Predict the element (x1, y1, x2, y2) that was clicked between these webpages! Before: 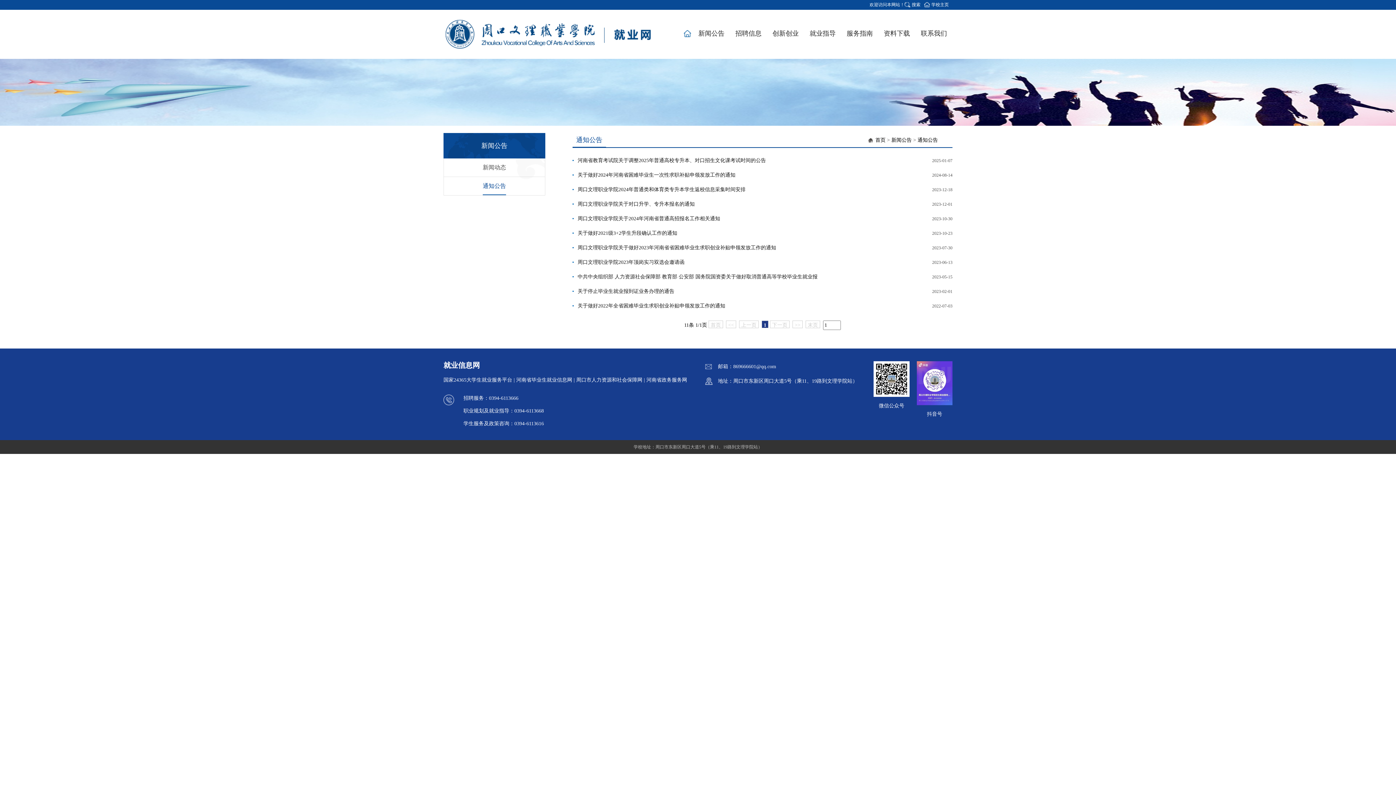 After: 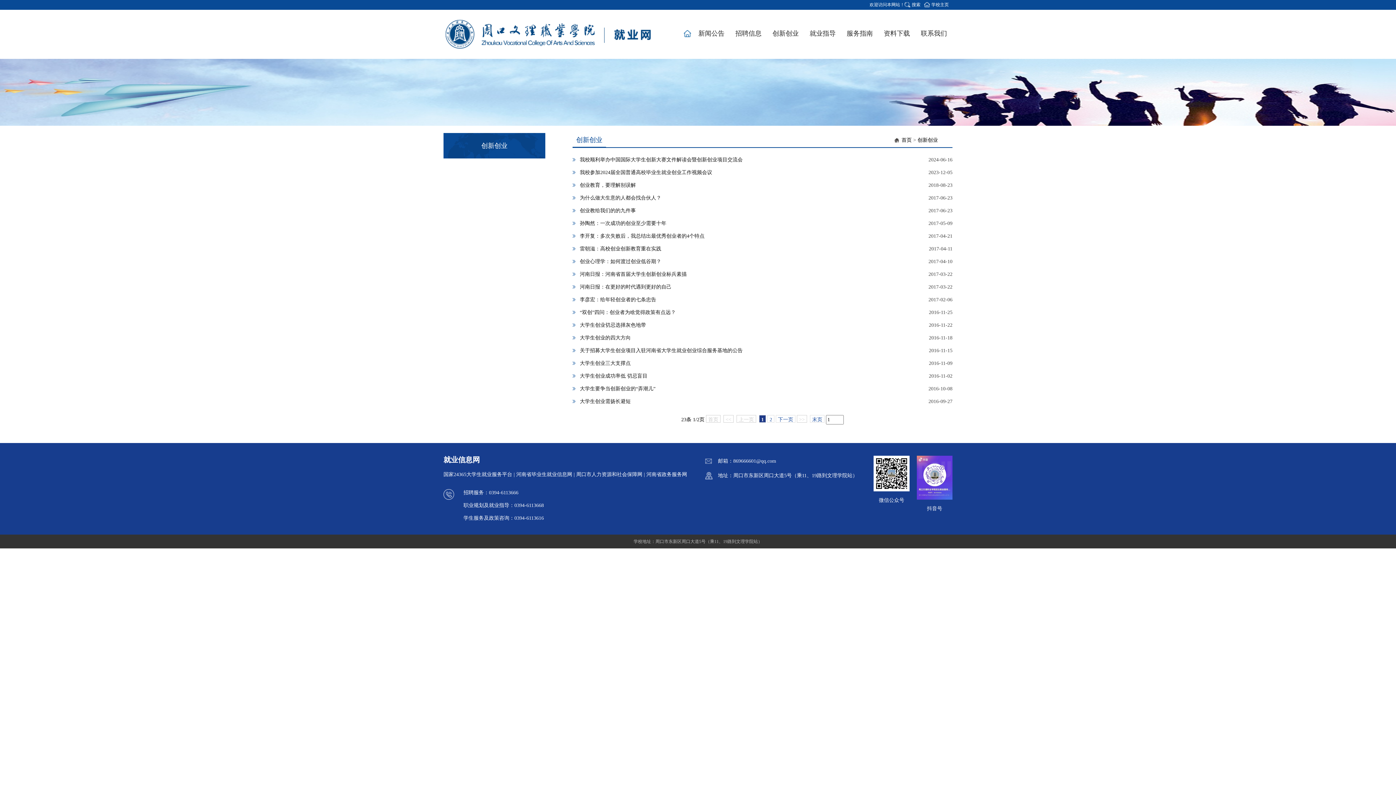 Action: label: 创新创业 bbox: (767, 24, 804, 42)